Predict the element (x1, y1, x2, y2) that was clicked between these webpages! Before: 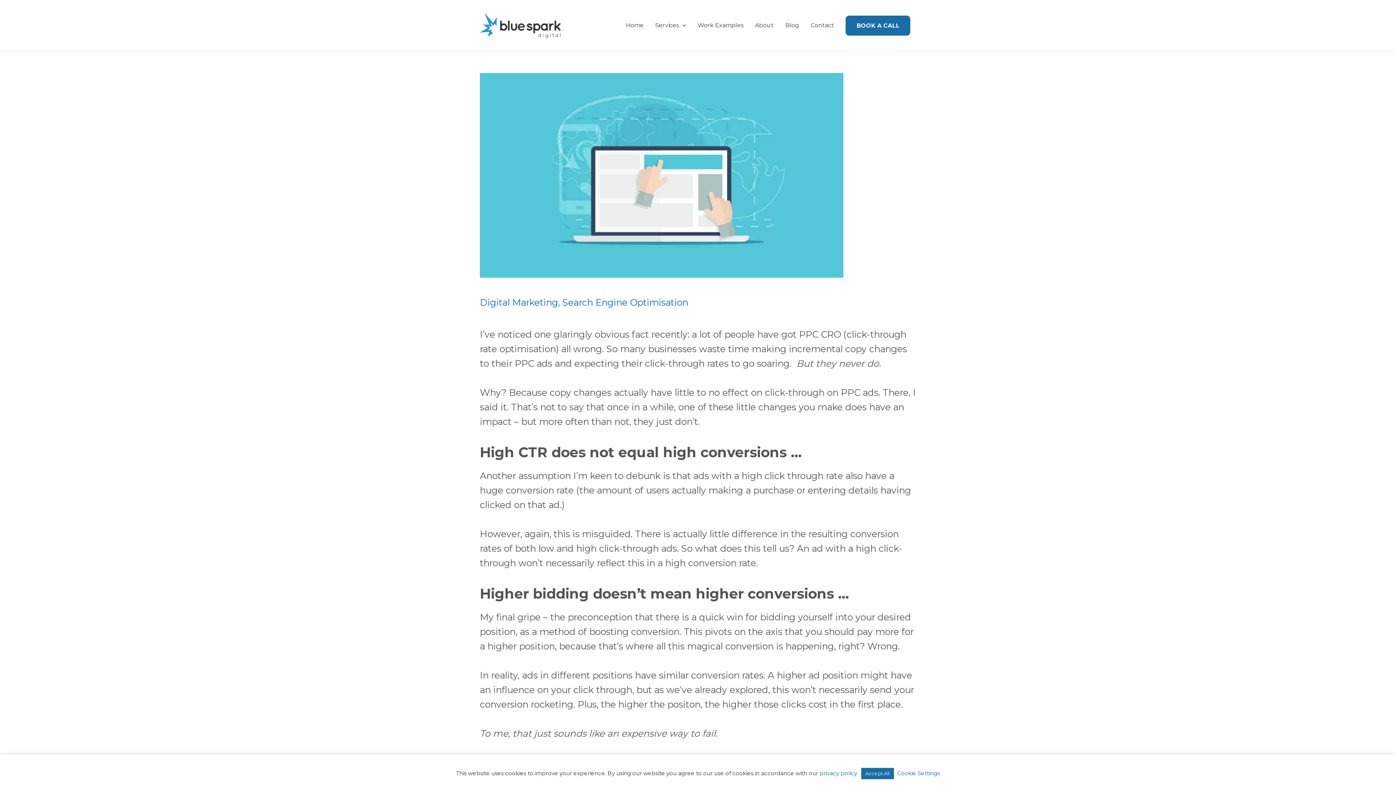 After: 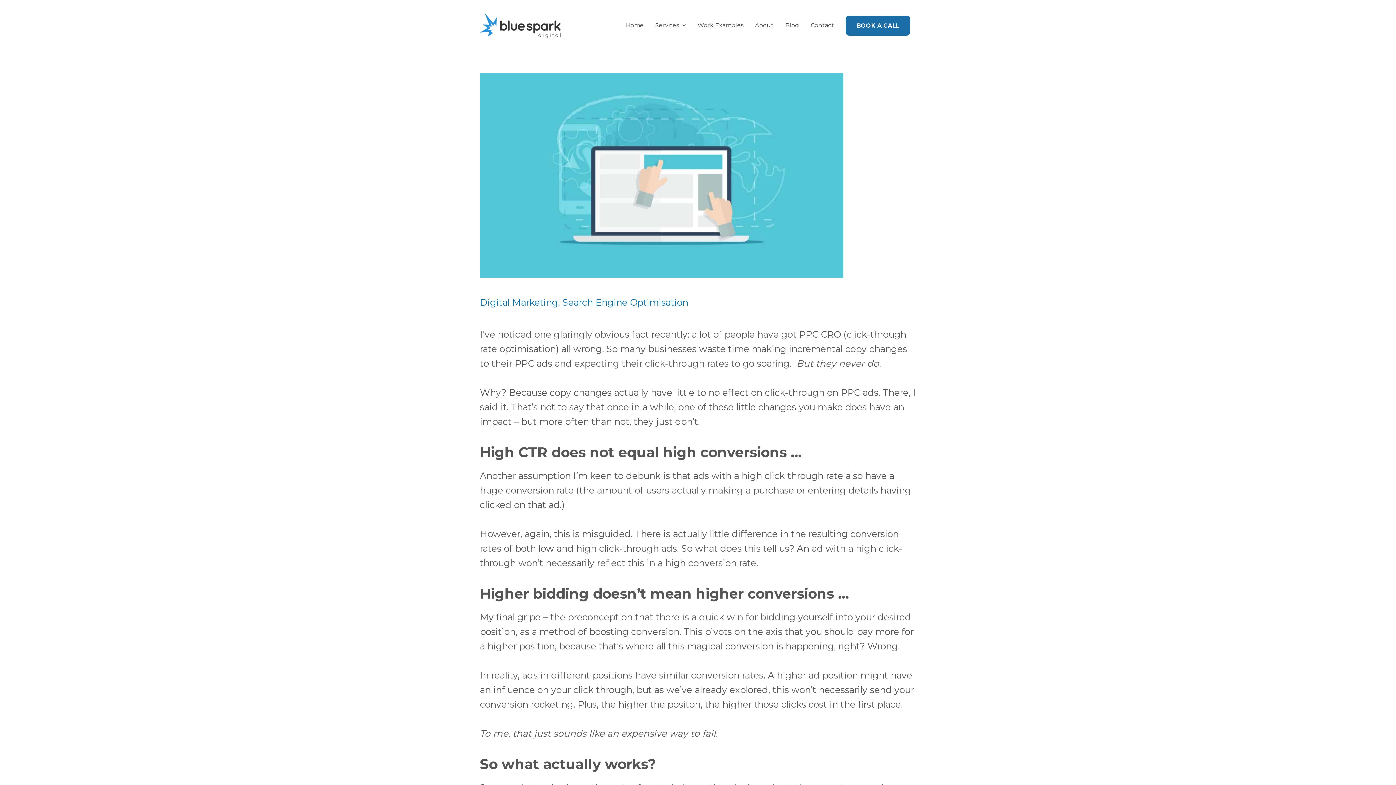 Action: bbox: (861, 768, 894, 779) label: Accept All